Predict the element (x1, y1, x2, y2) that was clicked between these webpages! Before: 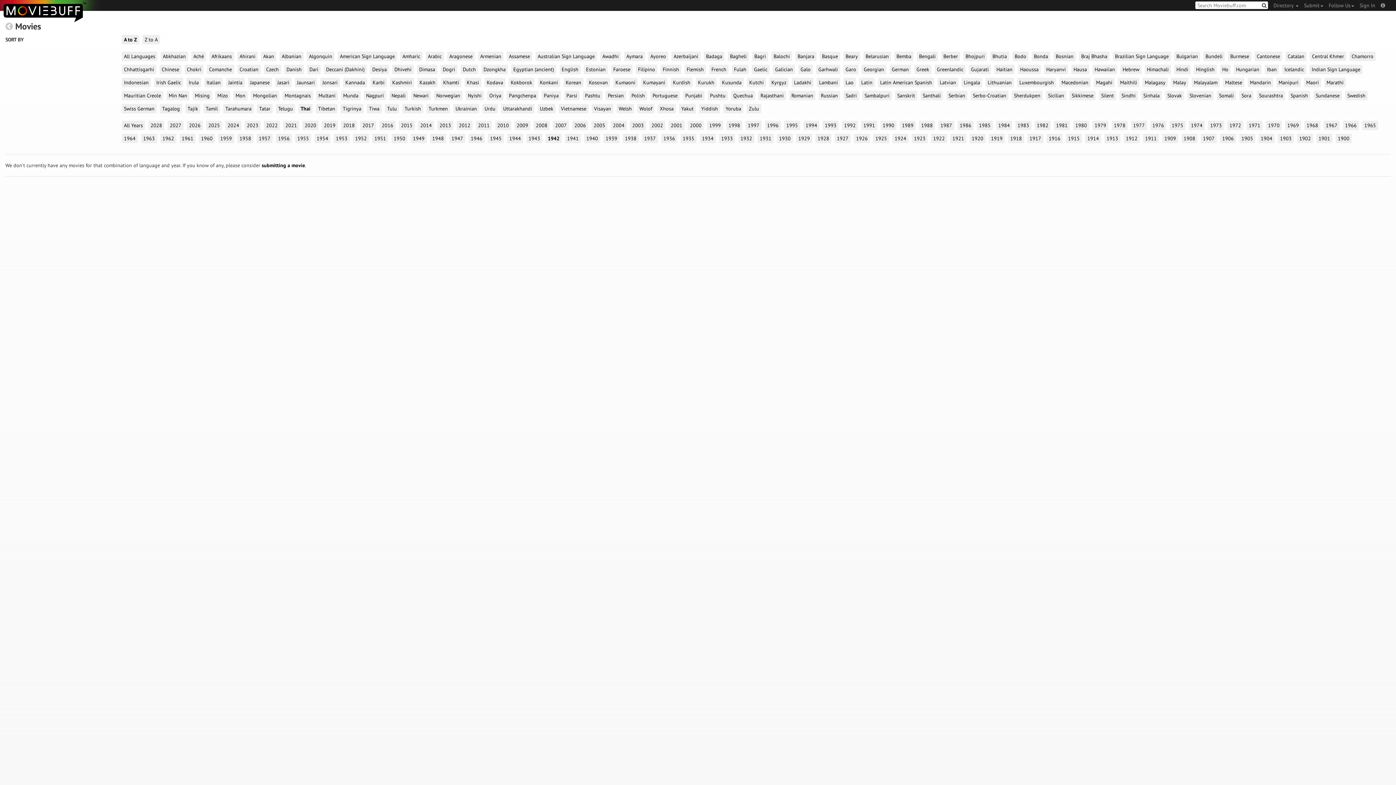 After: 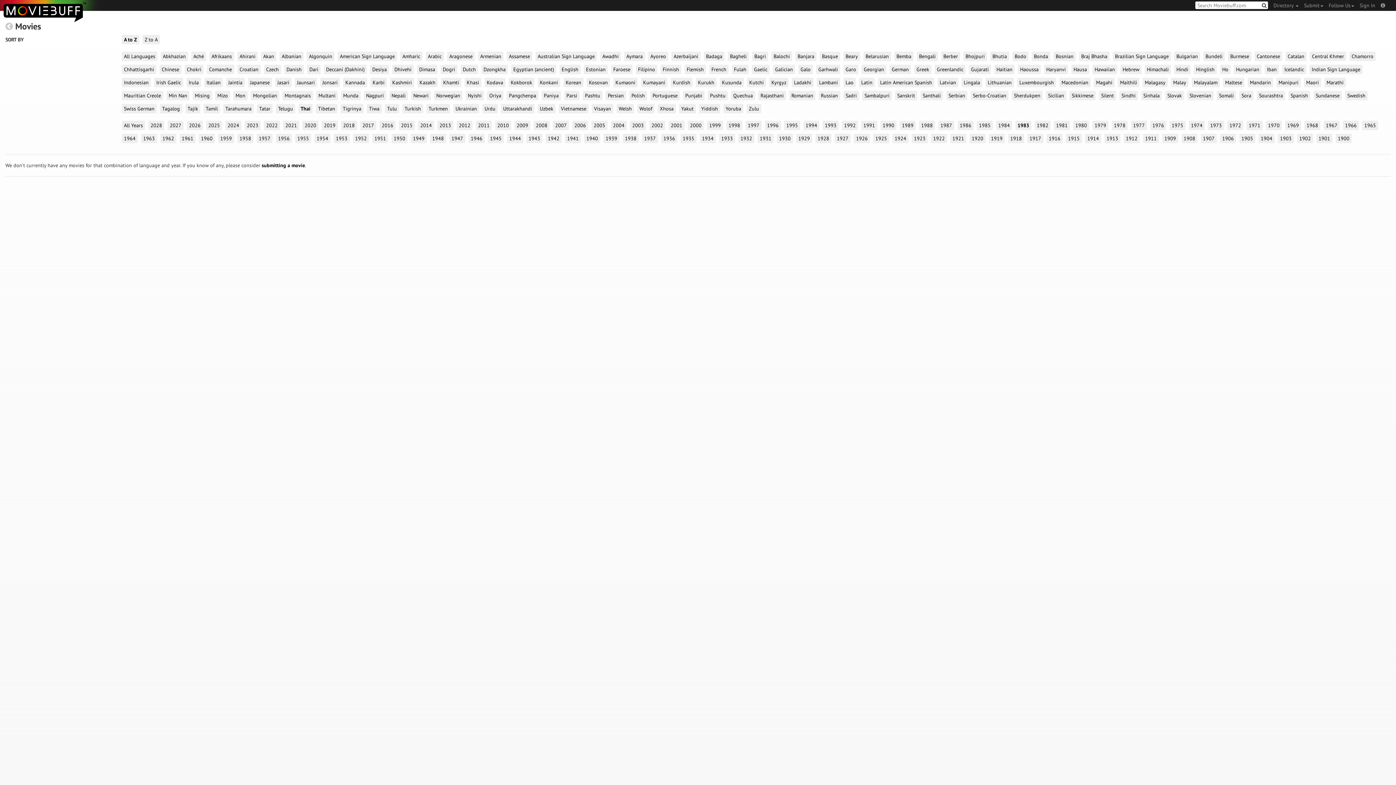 Action: label: 1983 bbox: (1015, 120, 1031, 130)